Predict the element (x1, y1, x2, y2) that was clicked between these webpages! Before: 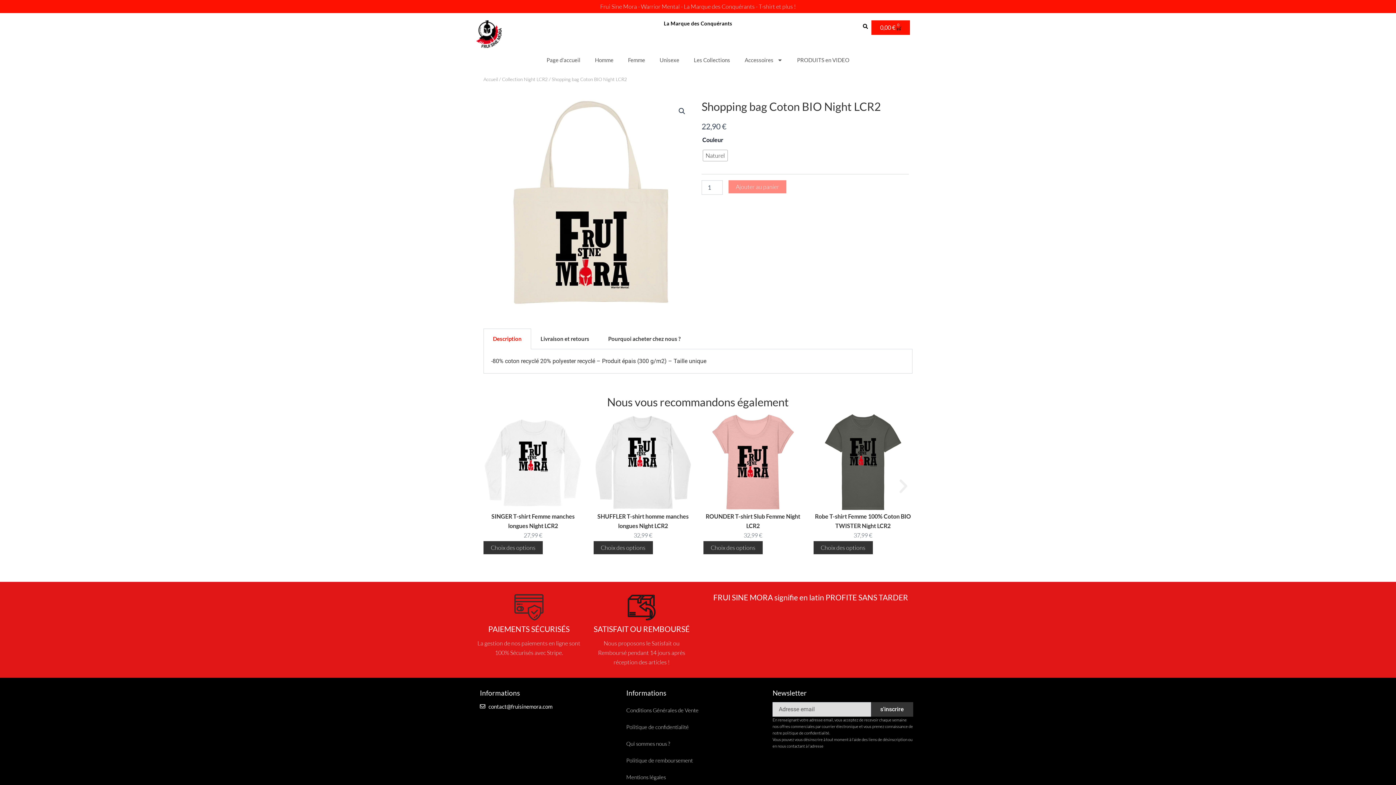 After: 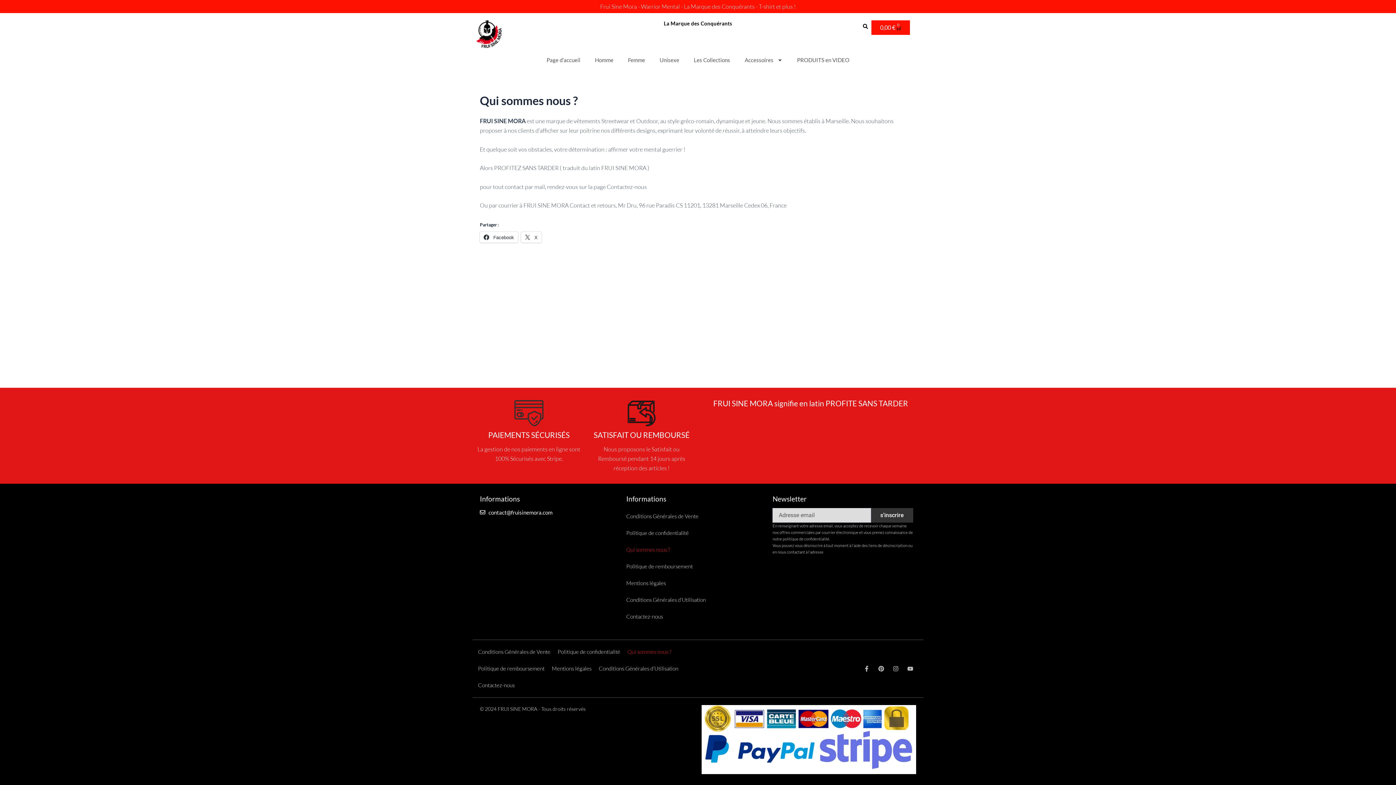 Action: bbox: (626, 735, 765, 752) label: Qui sommes nous ?